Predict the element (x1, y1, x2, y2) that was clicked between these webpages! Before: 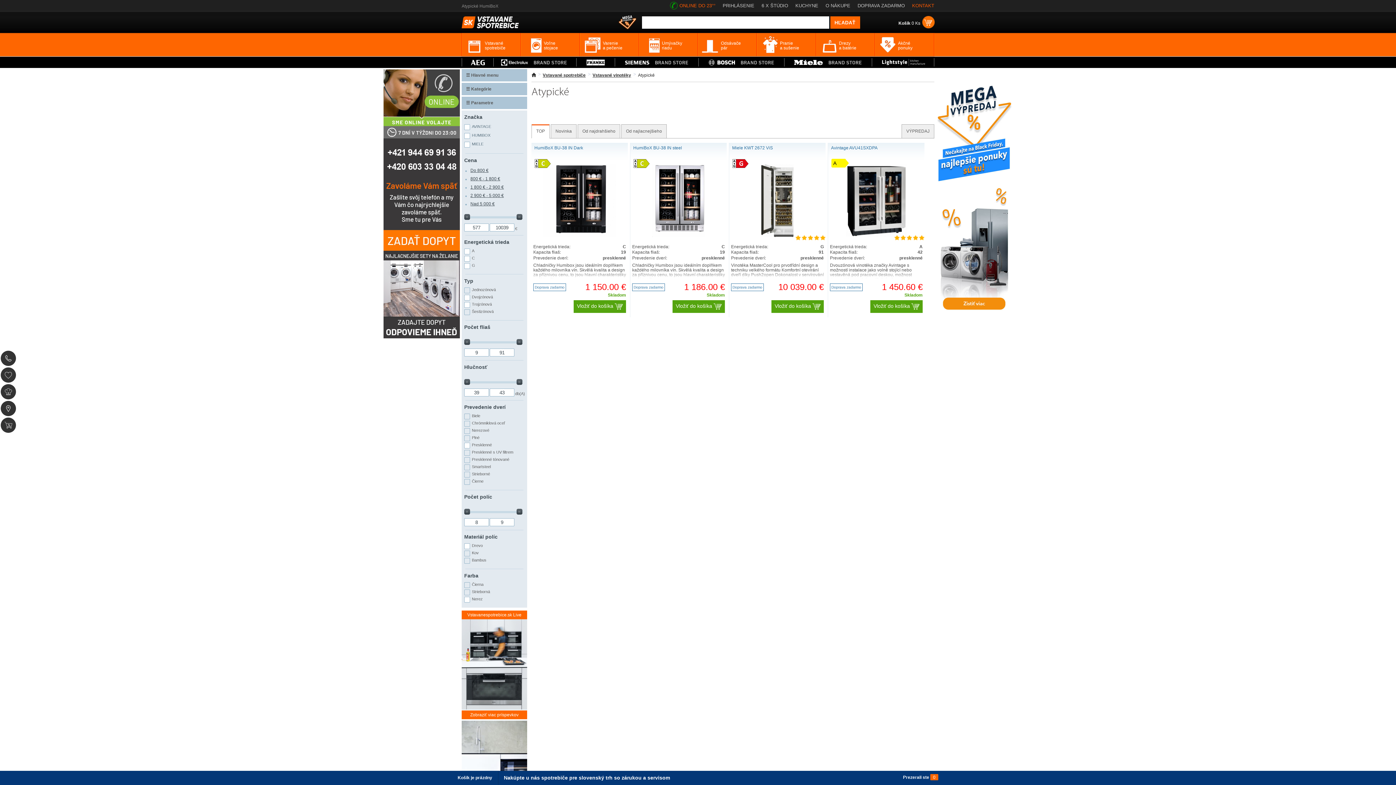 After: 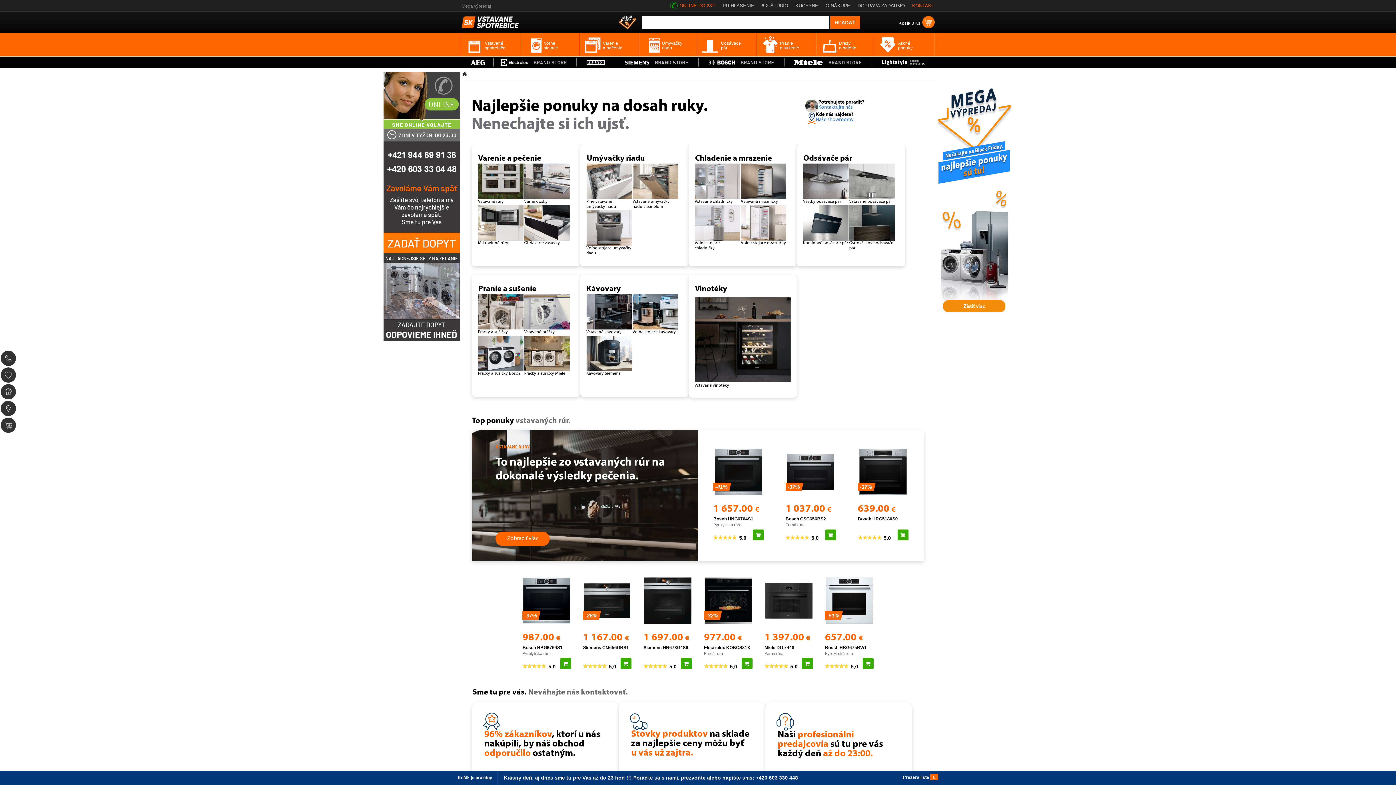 Action: bbox: (875, 33, 934, 56) label: Akčné
ponuky